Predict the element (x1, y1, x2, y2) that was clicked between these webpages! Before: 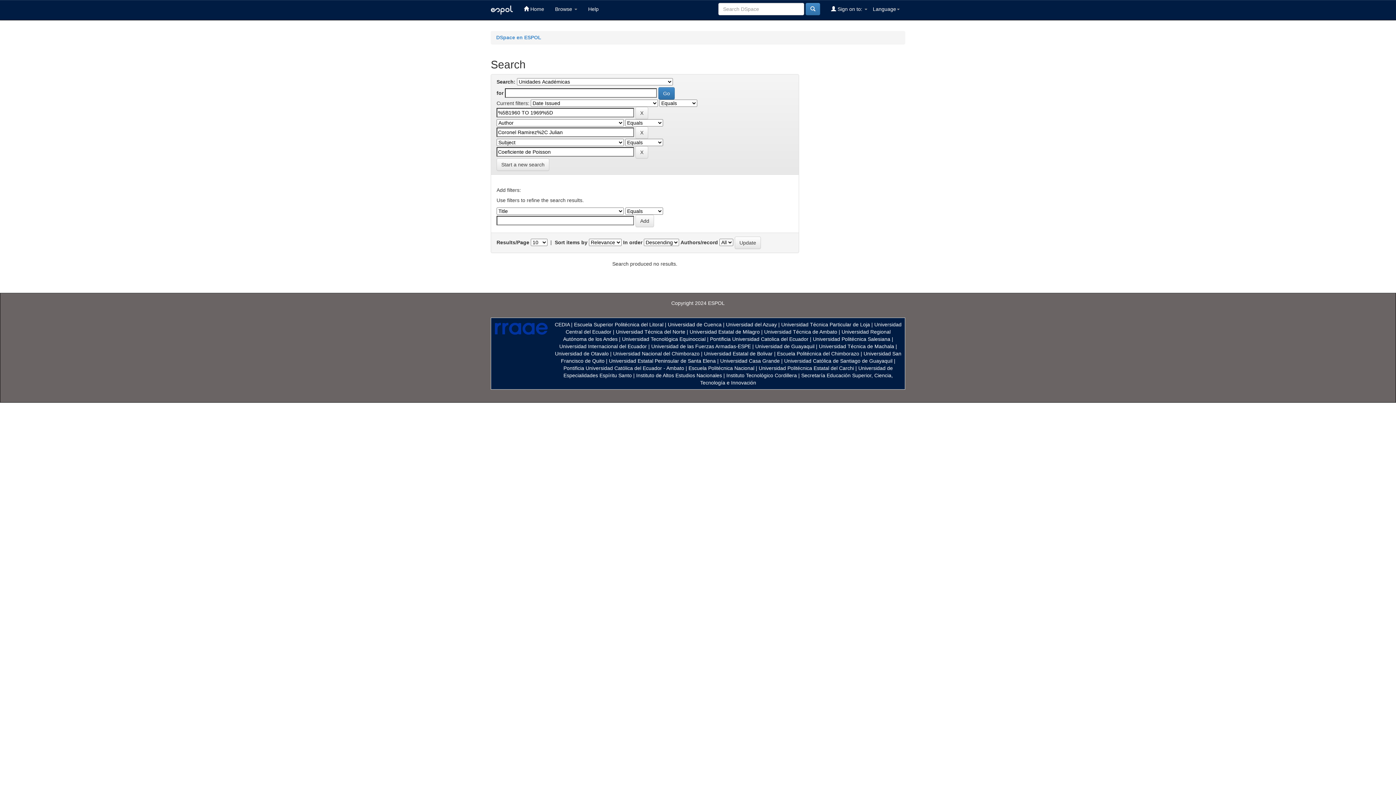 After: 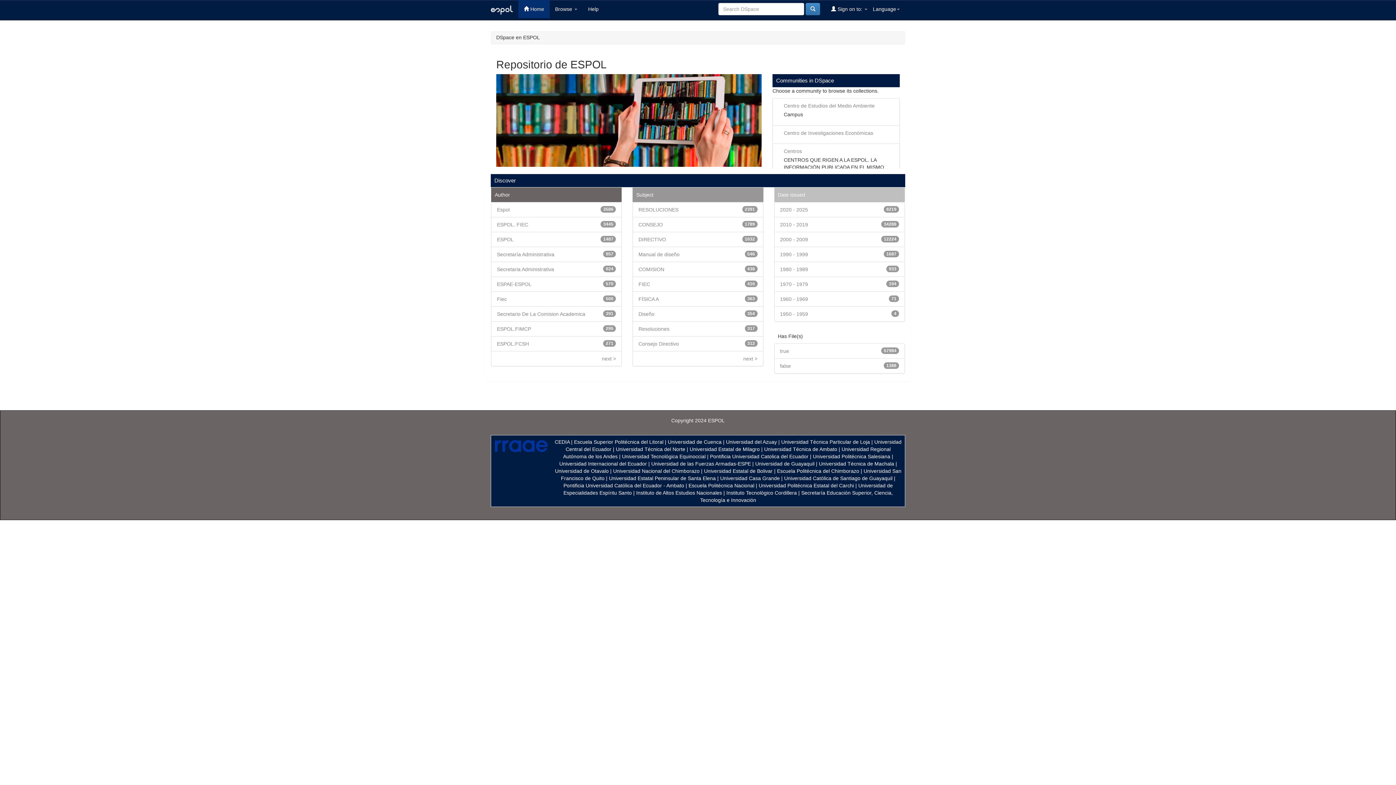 Action: bbox: (496, 34, 541, 40) label: DSpace en ESPOL